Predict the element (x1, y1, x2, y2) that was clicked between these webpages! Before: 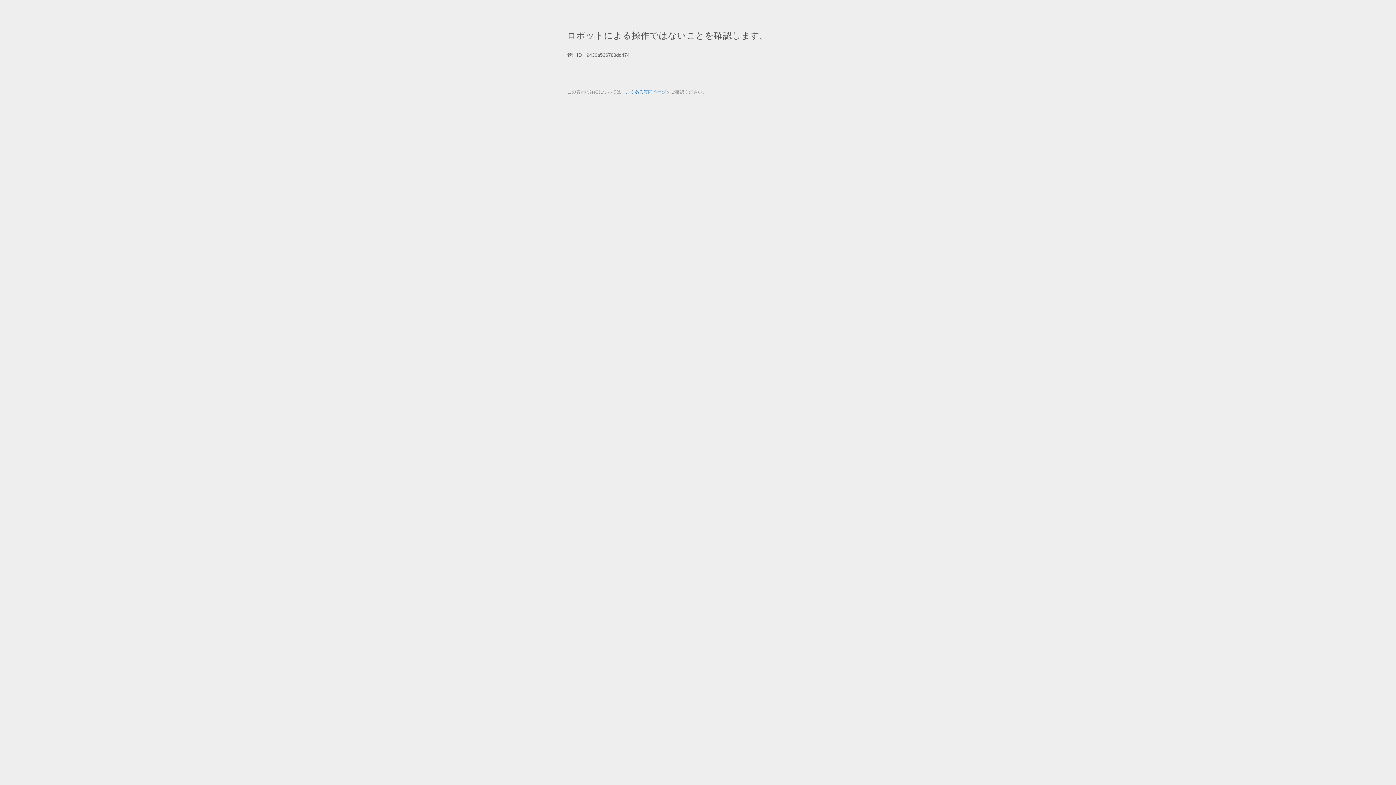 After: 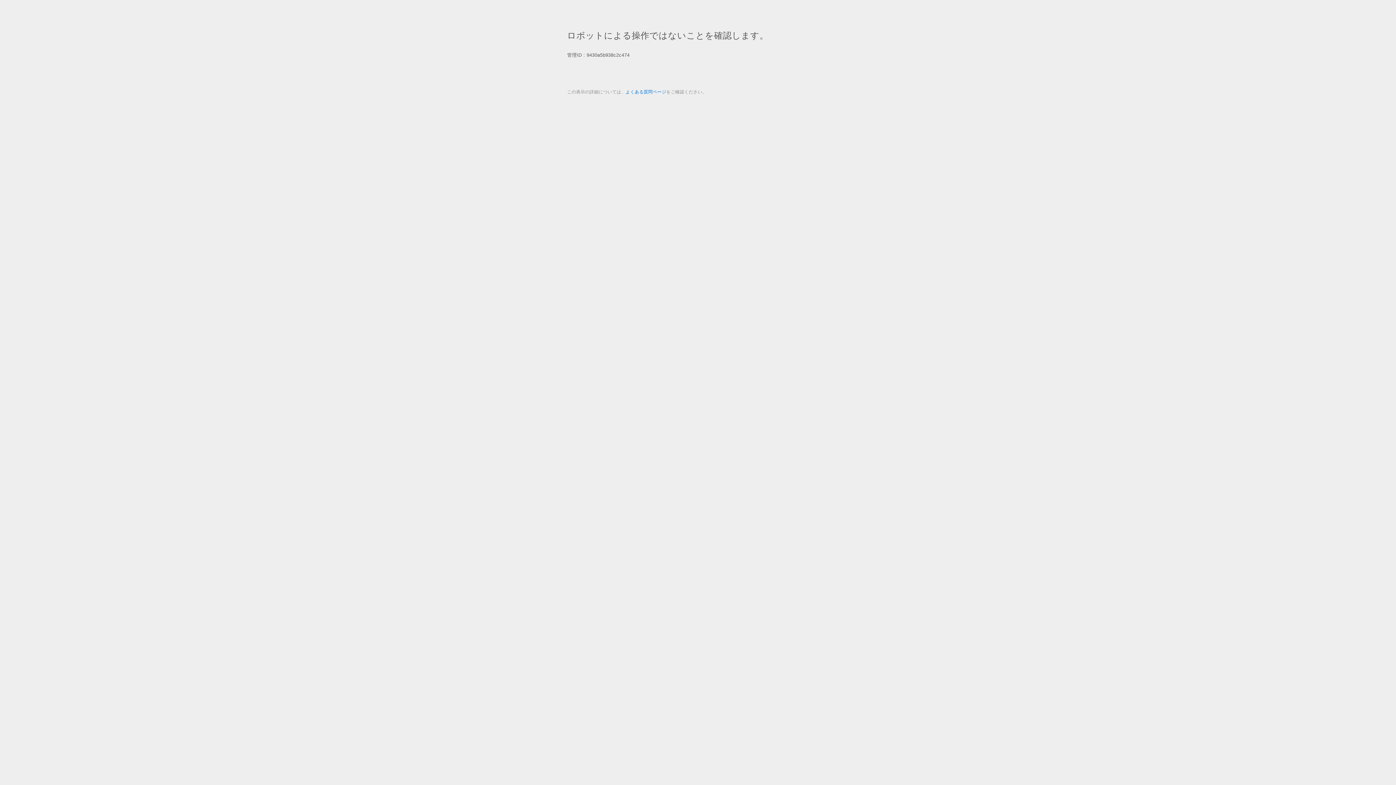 Action: bbox: (625, 89, 666, 94) label: よくある質問ページ